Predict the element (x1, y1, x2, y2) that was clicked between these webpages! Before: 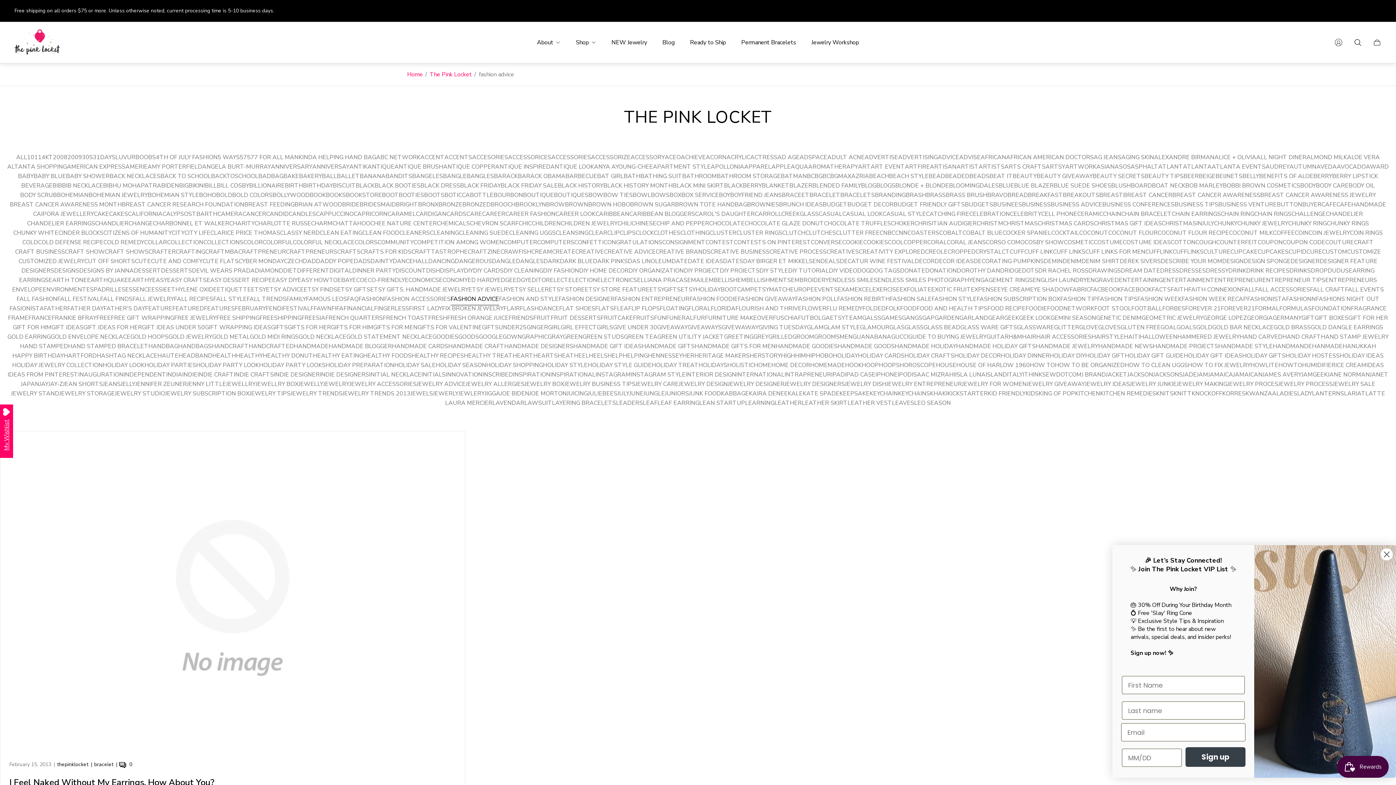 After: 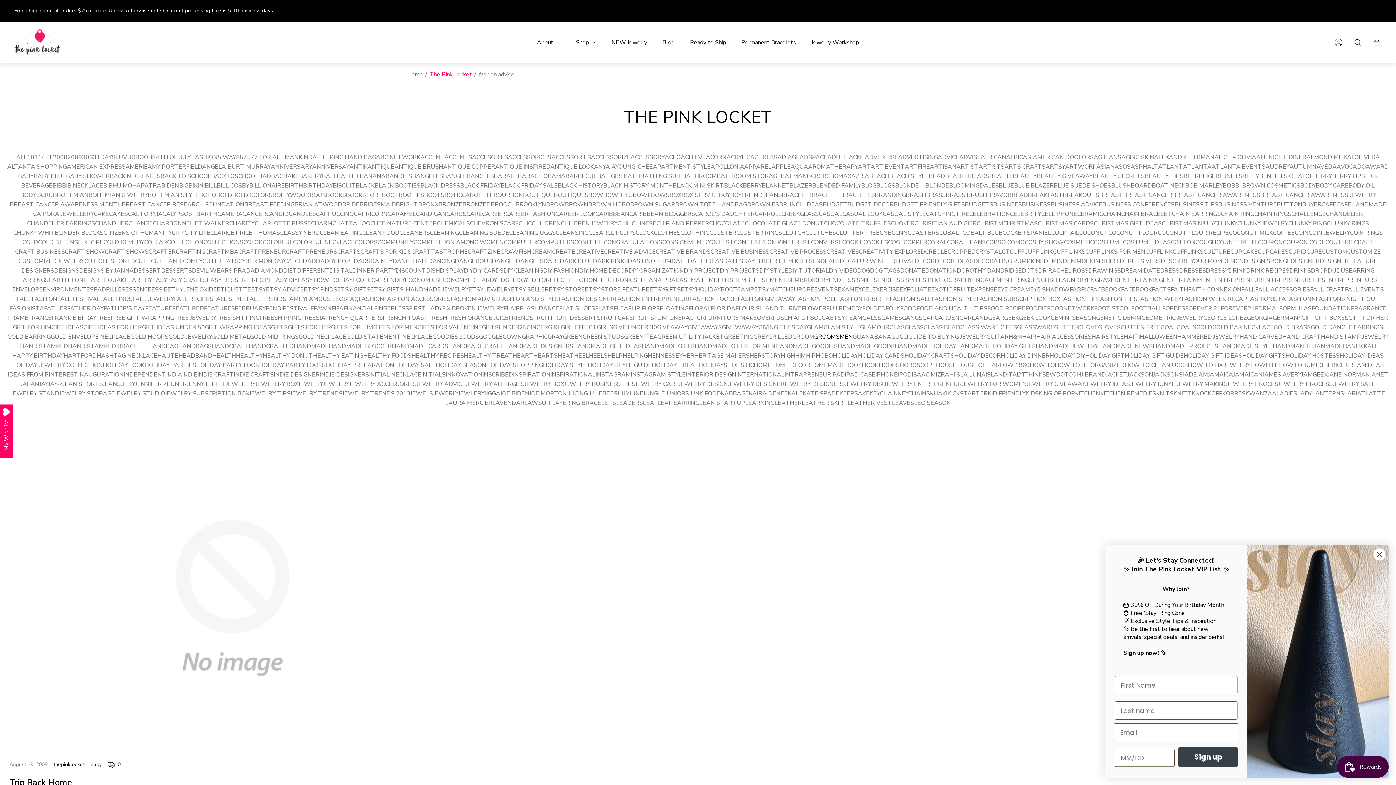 Action: label: GROOMSMEN bbox: (814, 333, 852, 343)